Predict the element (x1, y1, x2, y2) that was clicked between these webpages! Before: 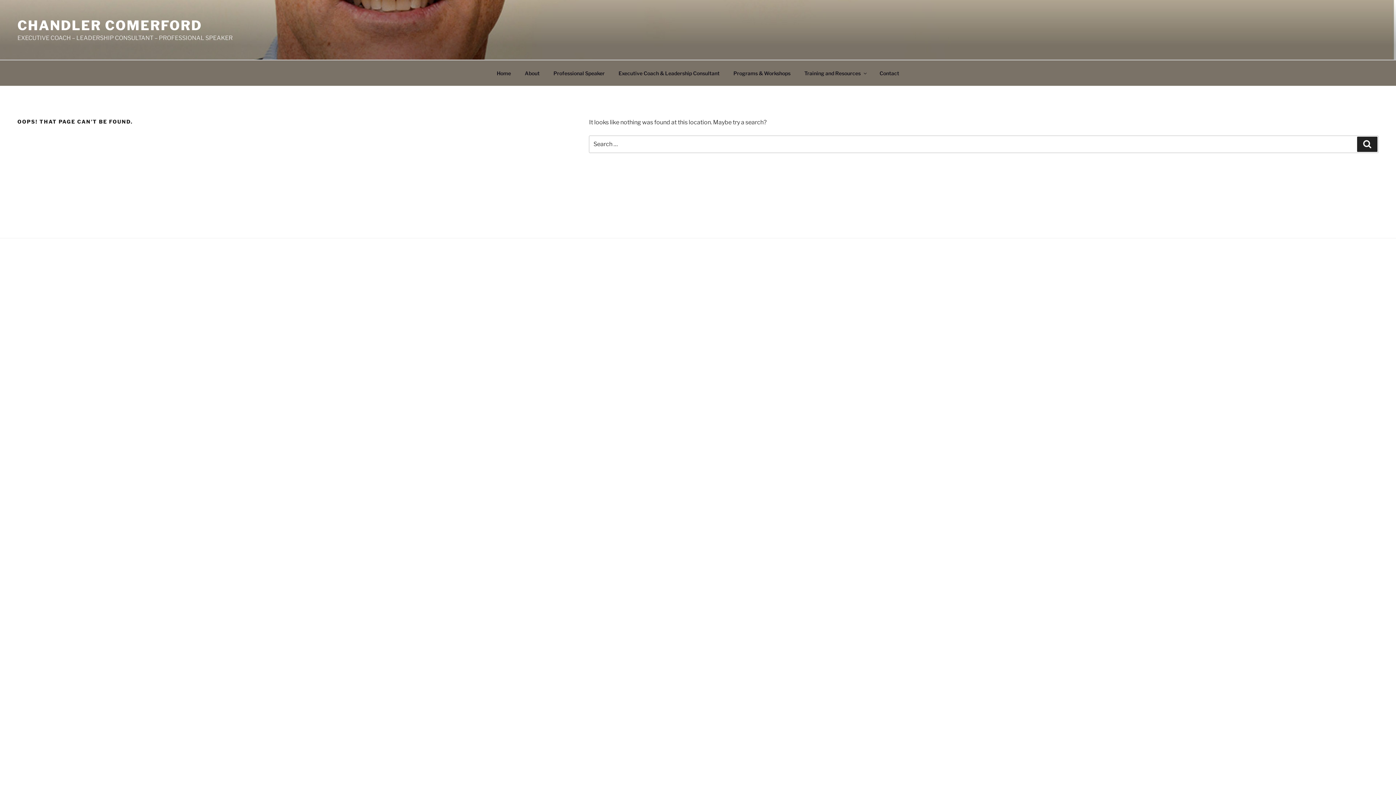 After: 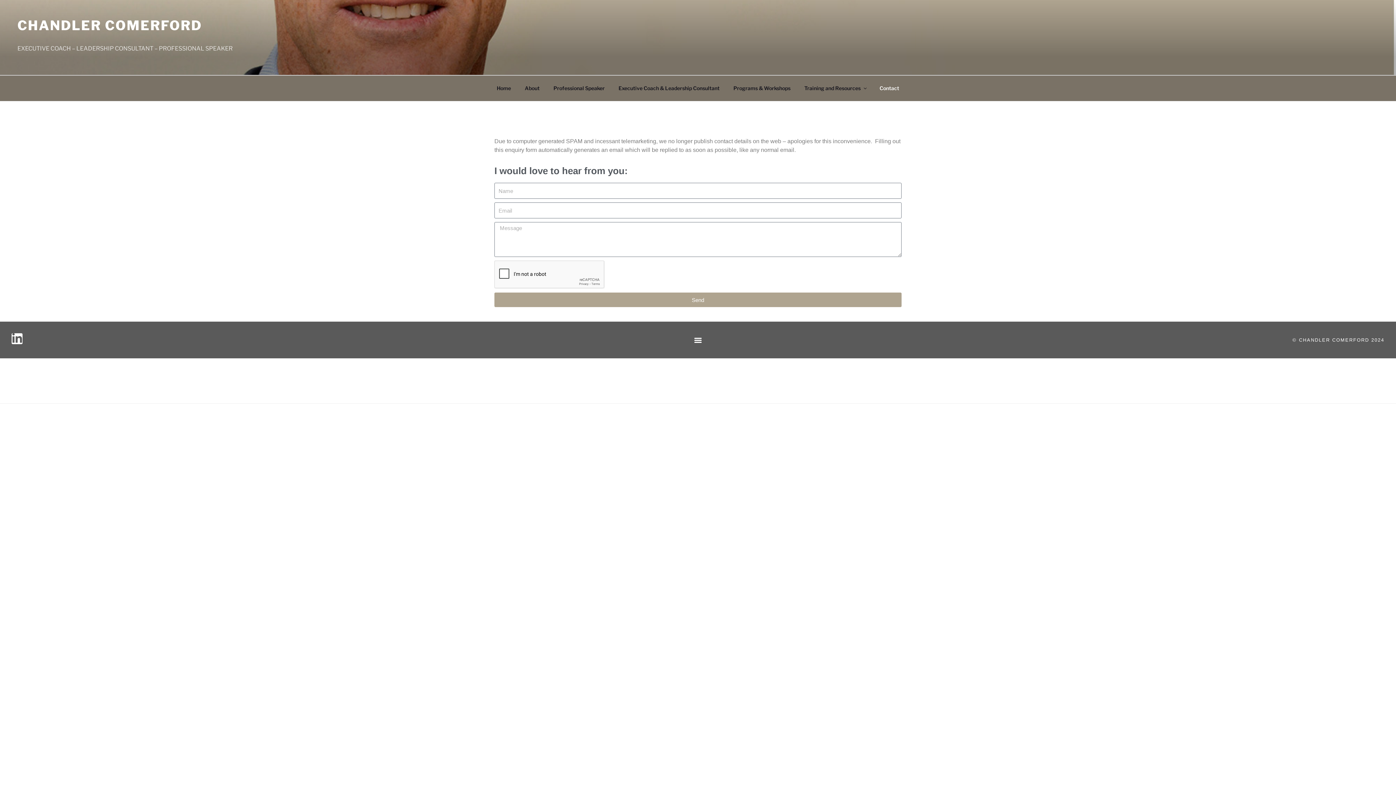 Action: bbox: (873, 64, 905, 82) label: Contact